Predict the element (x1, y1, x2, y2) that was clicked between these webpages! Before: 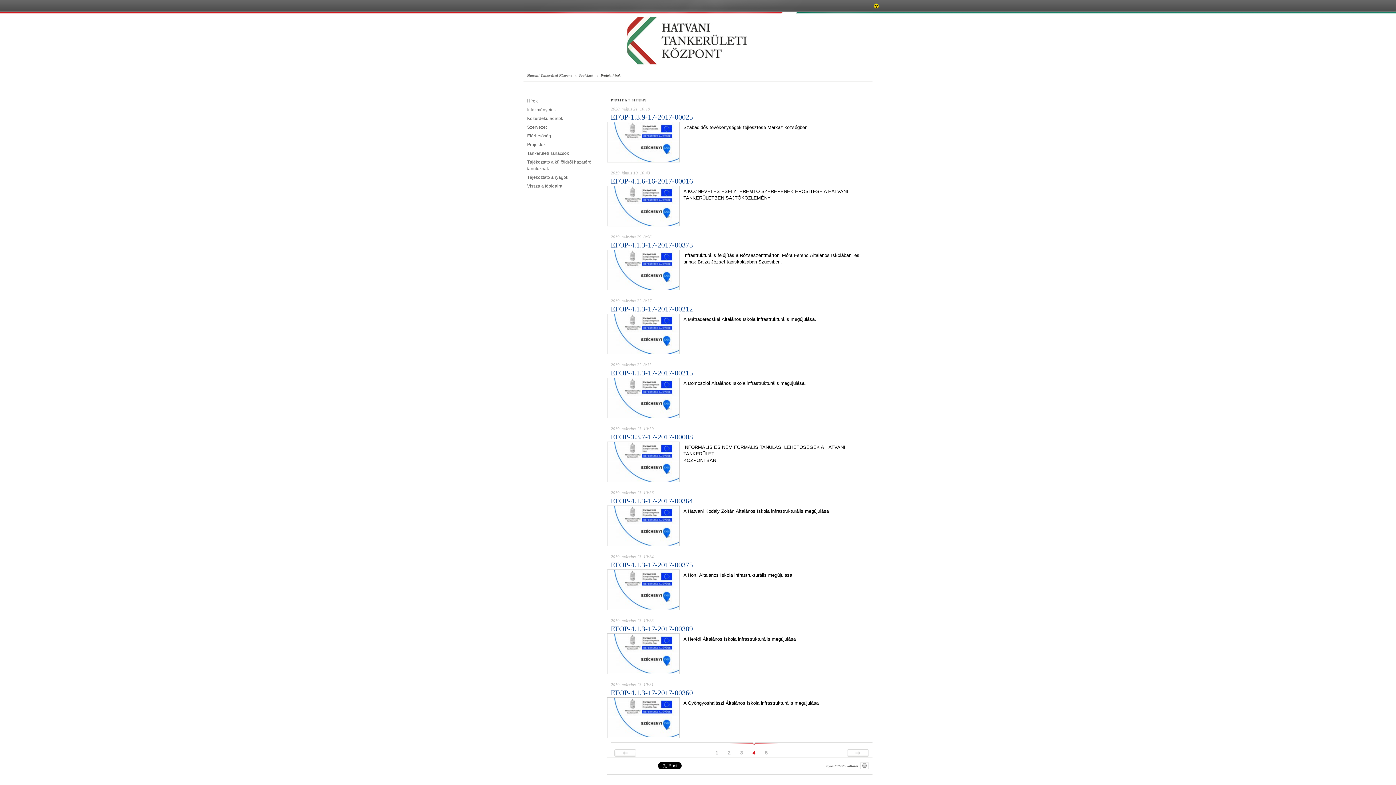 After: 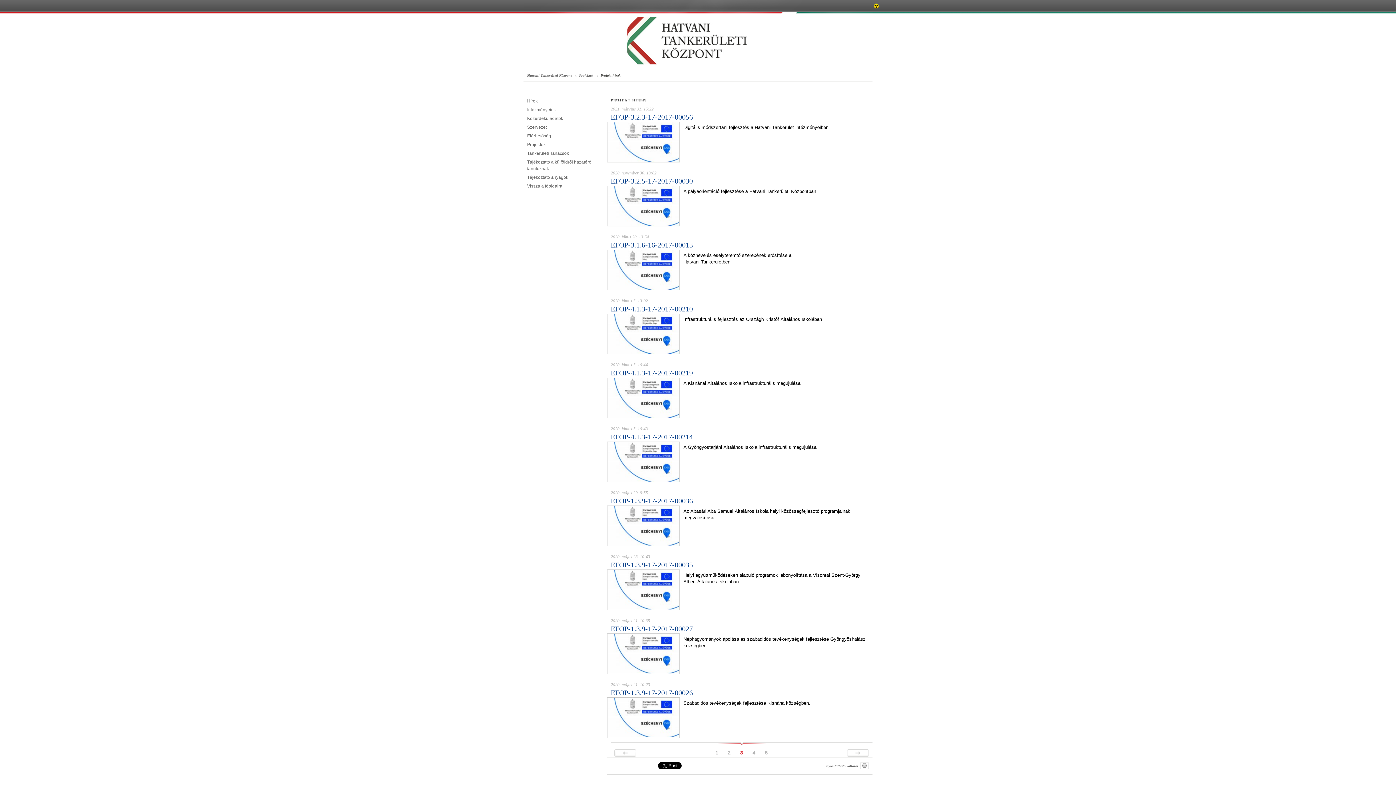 Action: label: 3 bbox: (736, 750, 747, 756)